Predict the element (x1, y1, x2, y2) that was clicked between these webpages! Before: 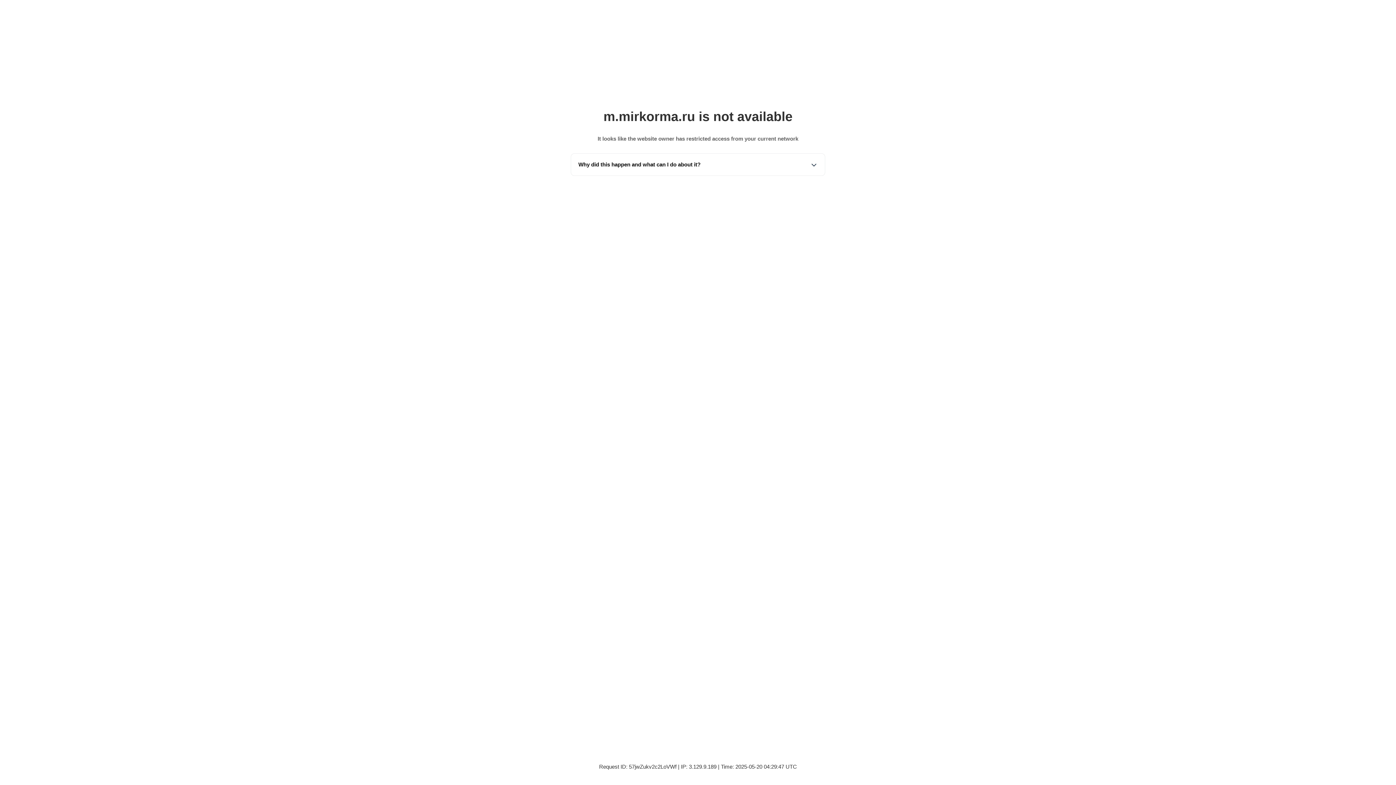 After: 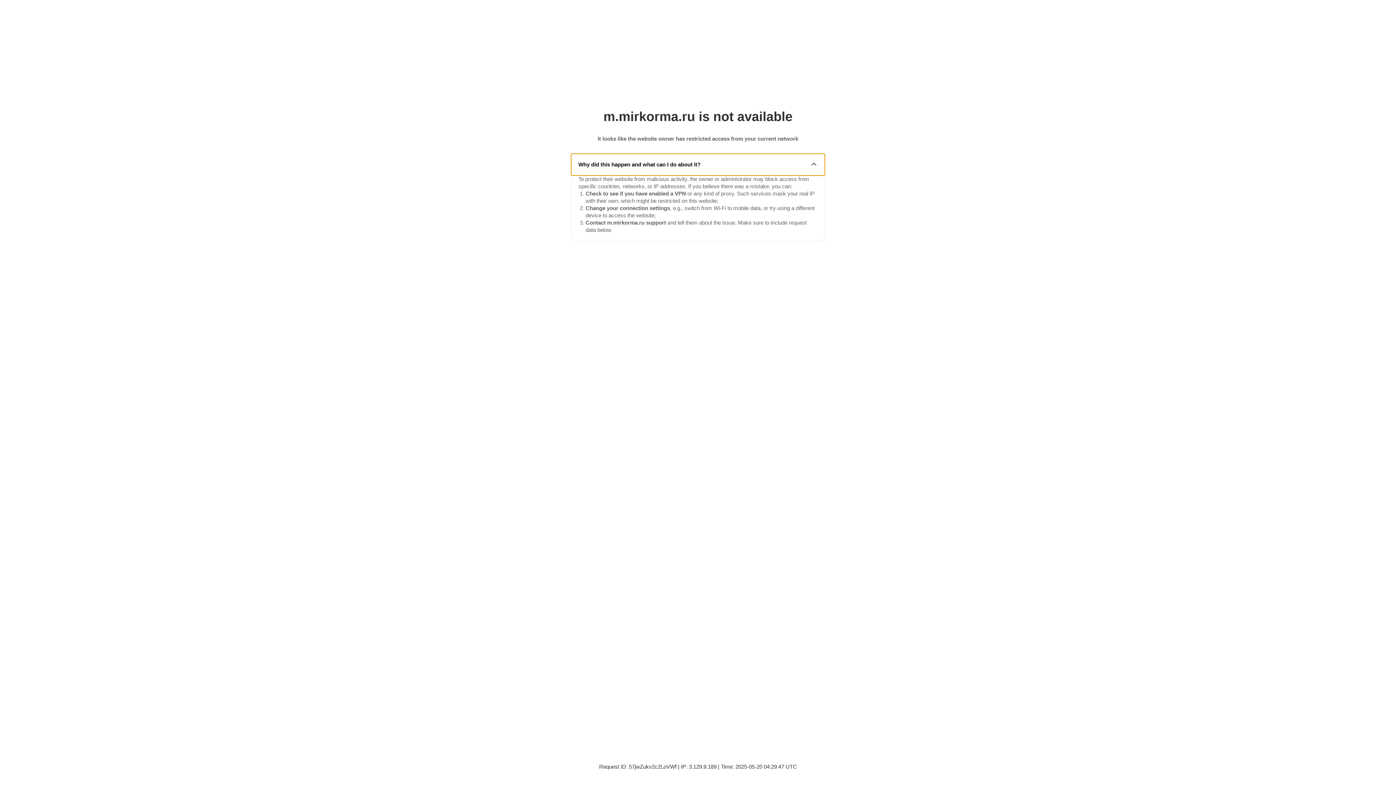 Action: bbox: (571, 153, 825, 175) label: Why did this happen and what can I do about it?